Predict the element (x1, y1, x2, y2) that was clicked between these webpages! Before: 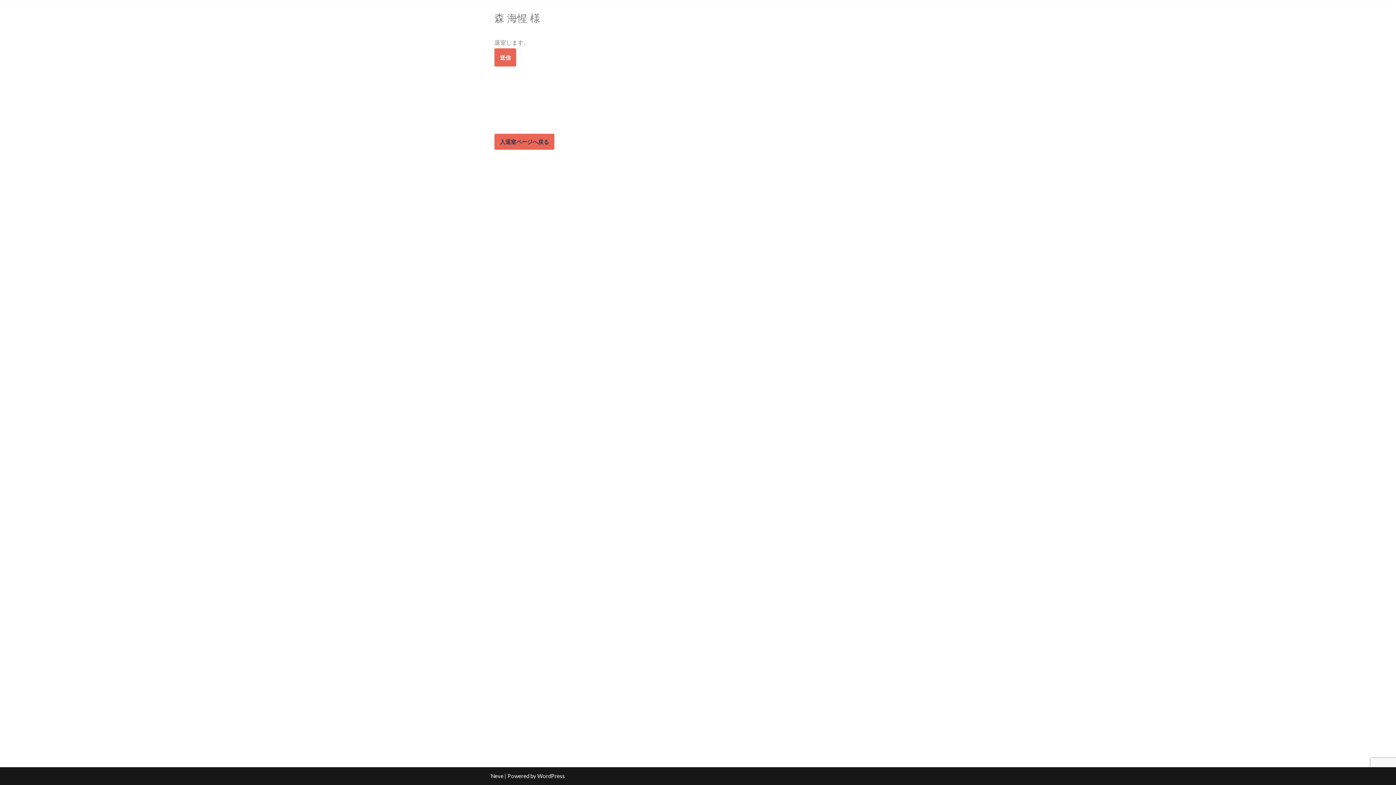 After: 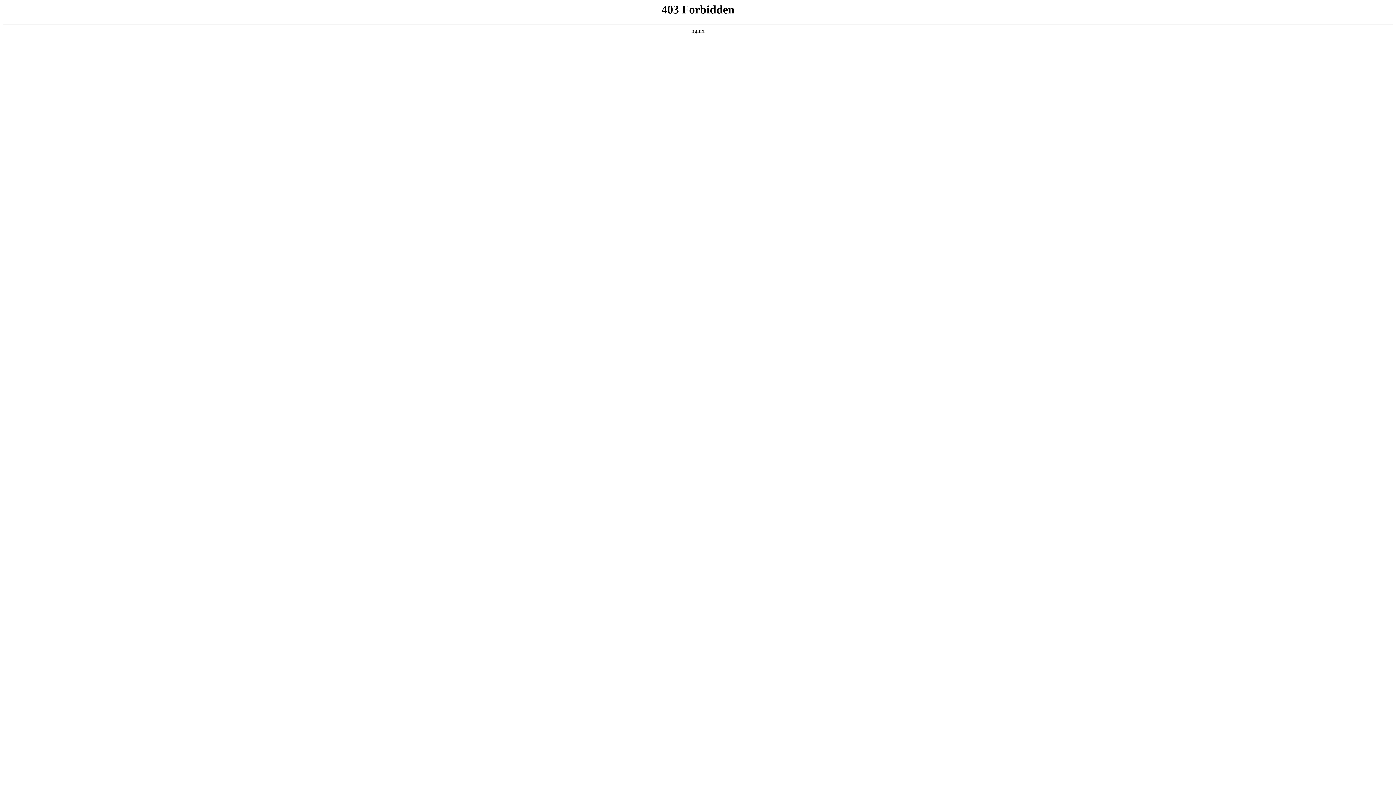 Action: bbox: (537, 773, 565, 779) label: WordPress